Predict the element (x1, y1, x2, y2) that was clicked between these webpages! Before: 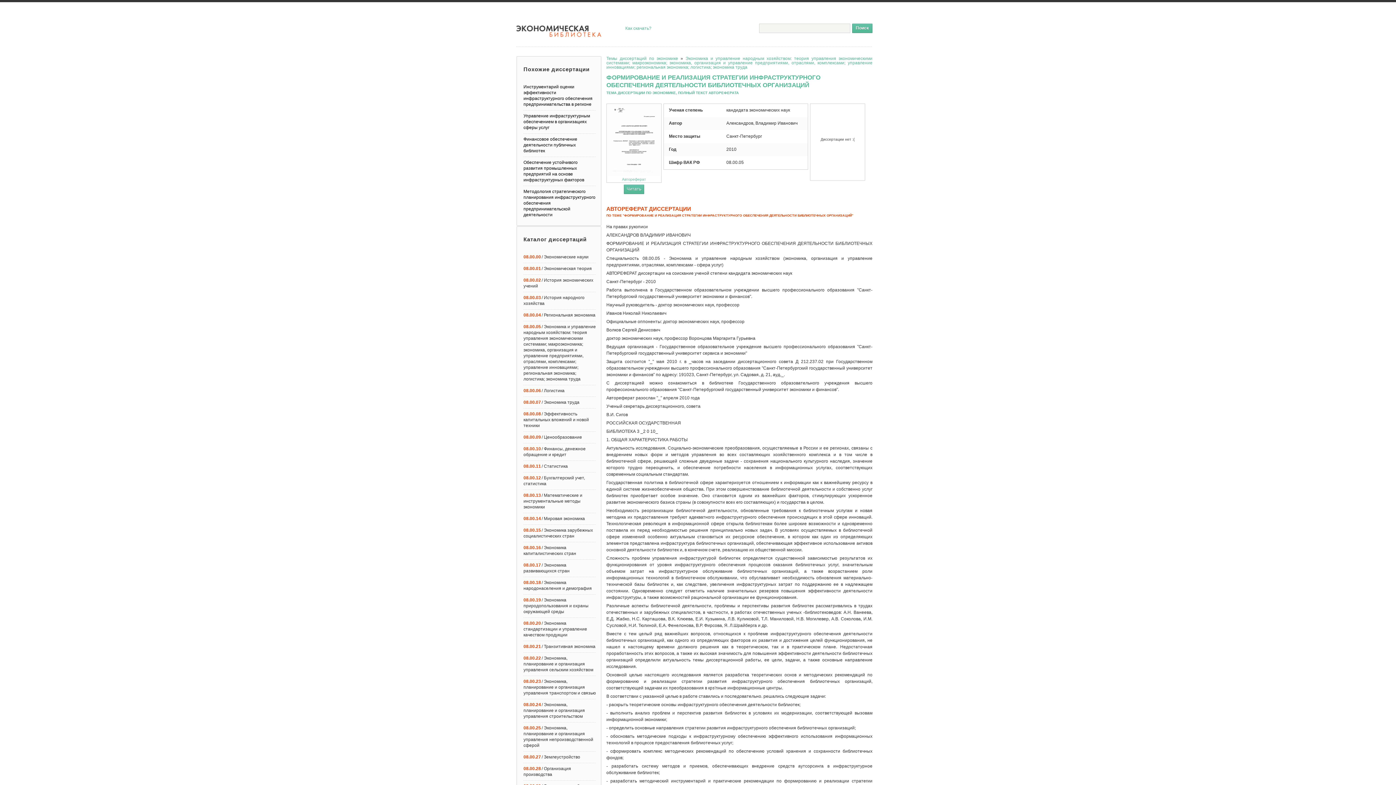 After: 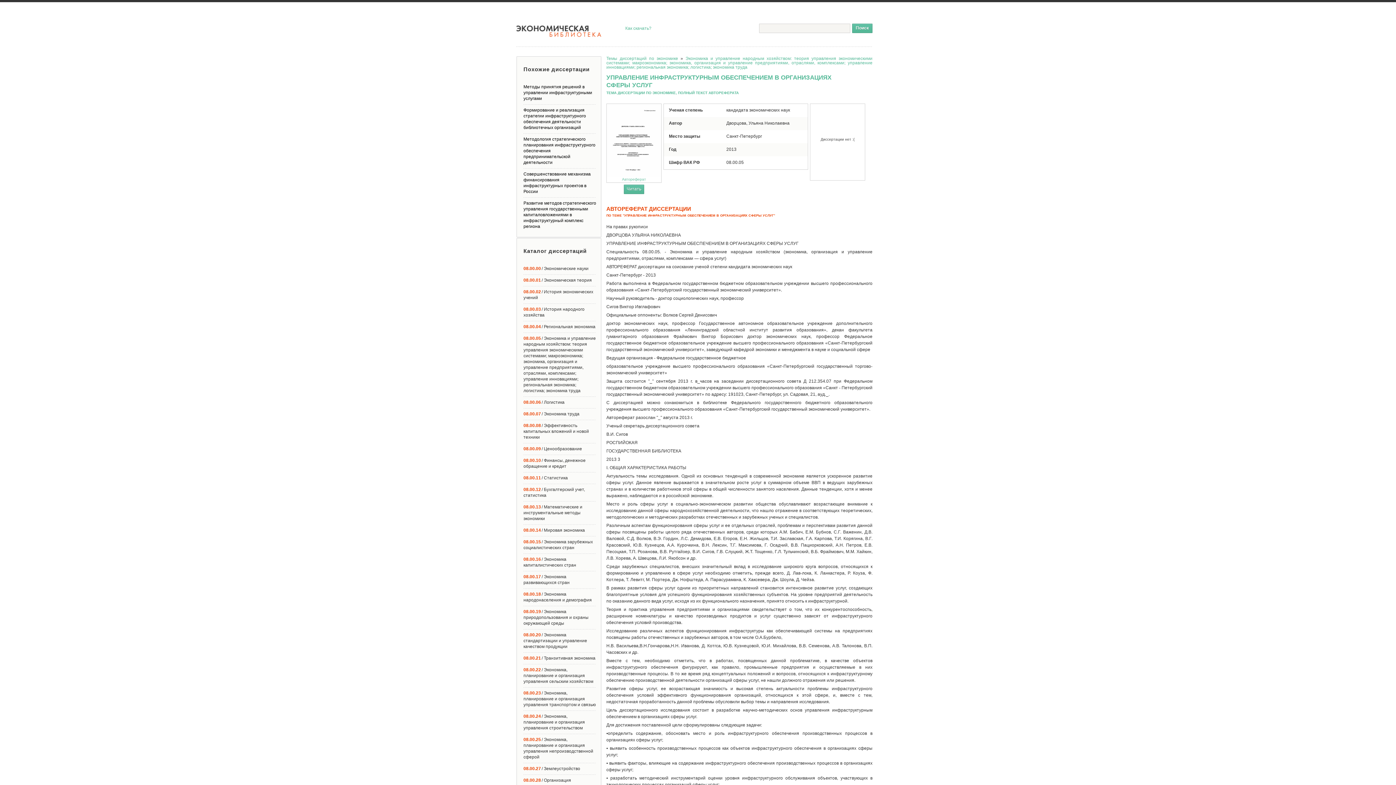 Action: label: Управление инфраструктурным обеспечением в организациях сферы услуг bbox: (523, 113, 590, 130)